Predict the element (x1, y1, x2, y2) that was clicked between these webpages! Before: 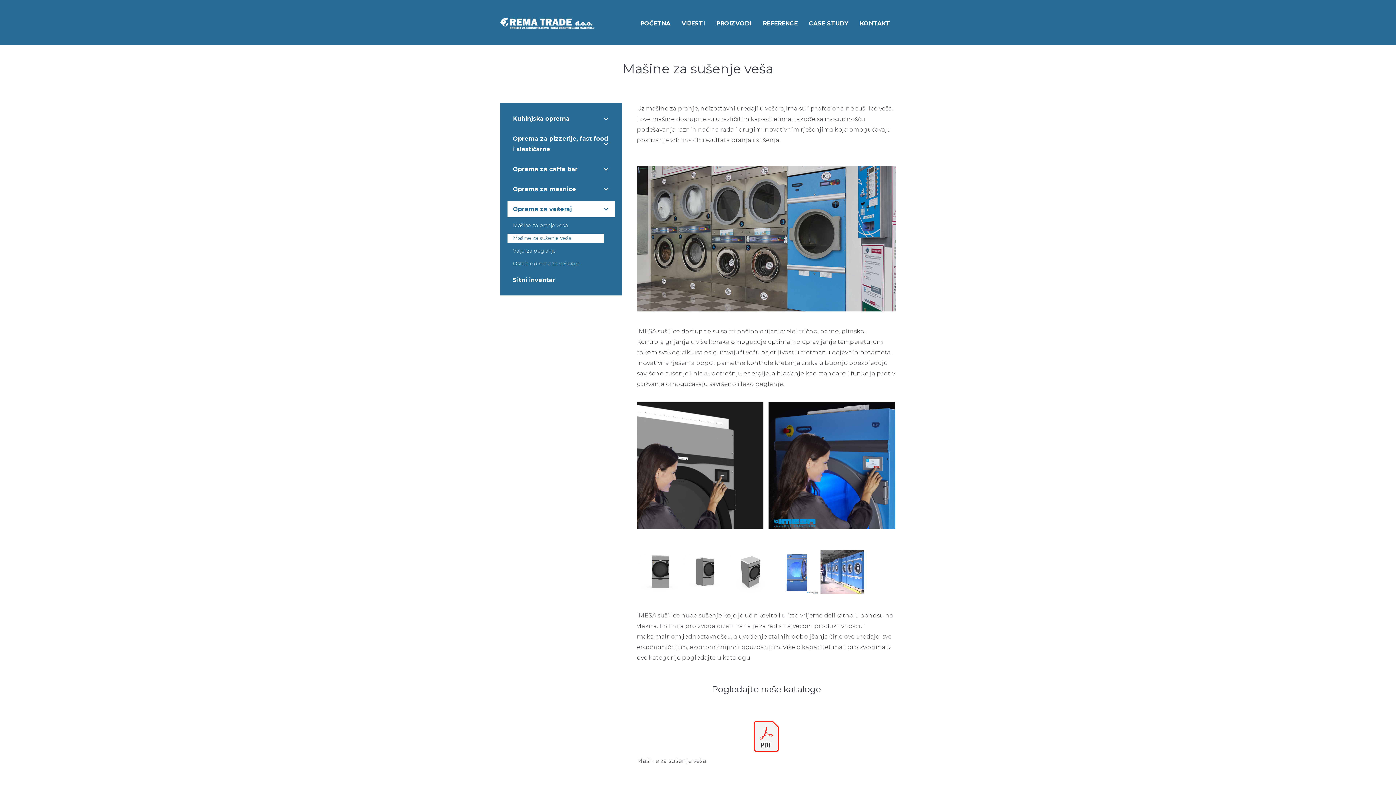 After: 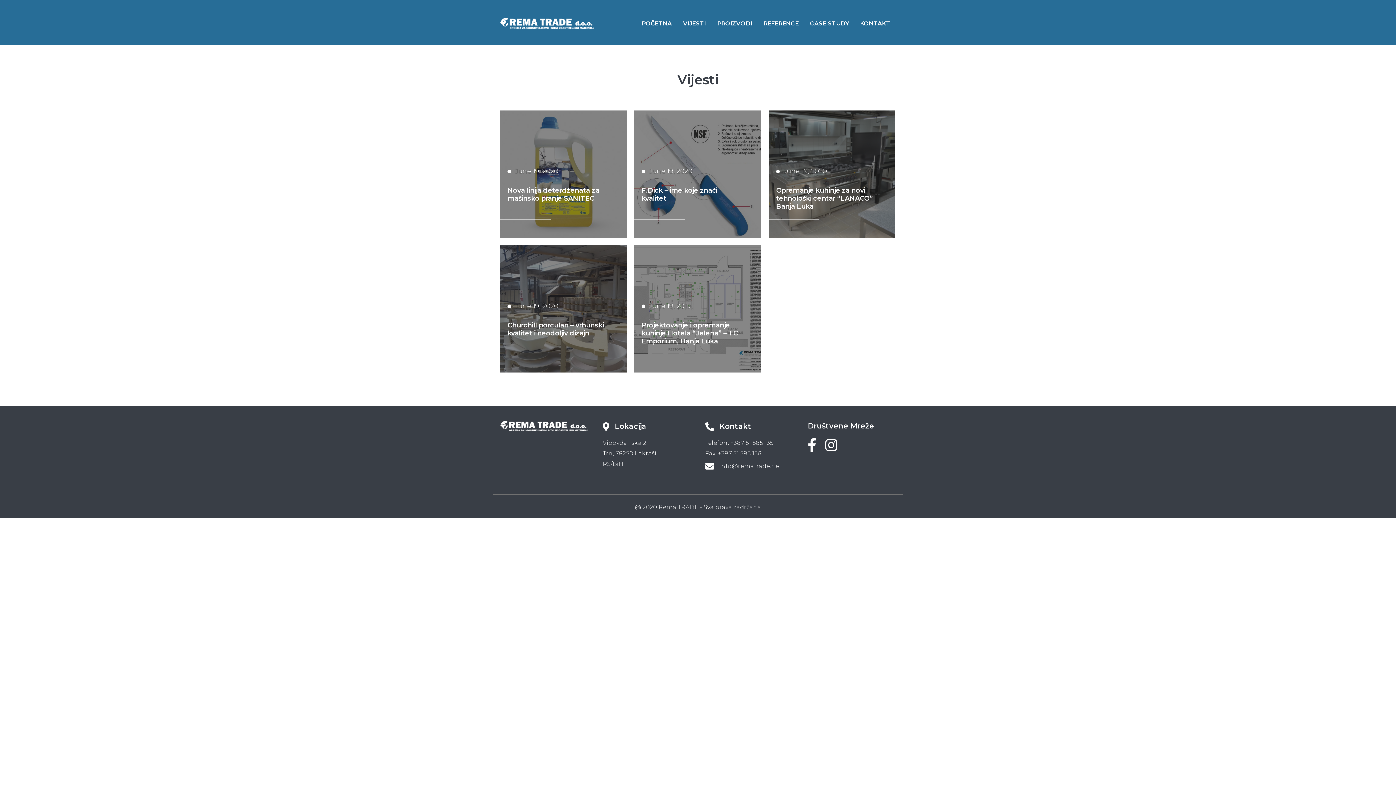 Action: bbox: (676, 12, 710, 34) label: VIJESTI